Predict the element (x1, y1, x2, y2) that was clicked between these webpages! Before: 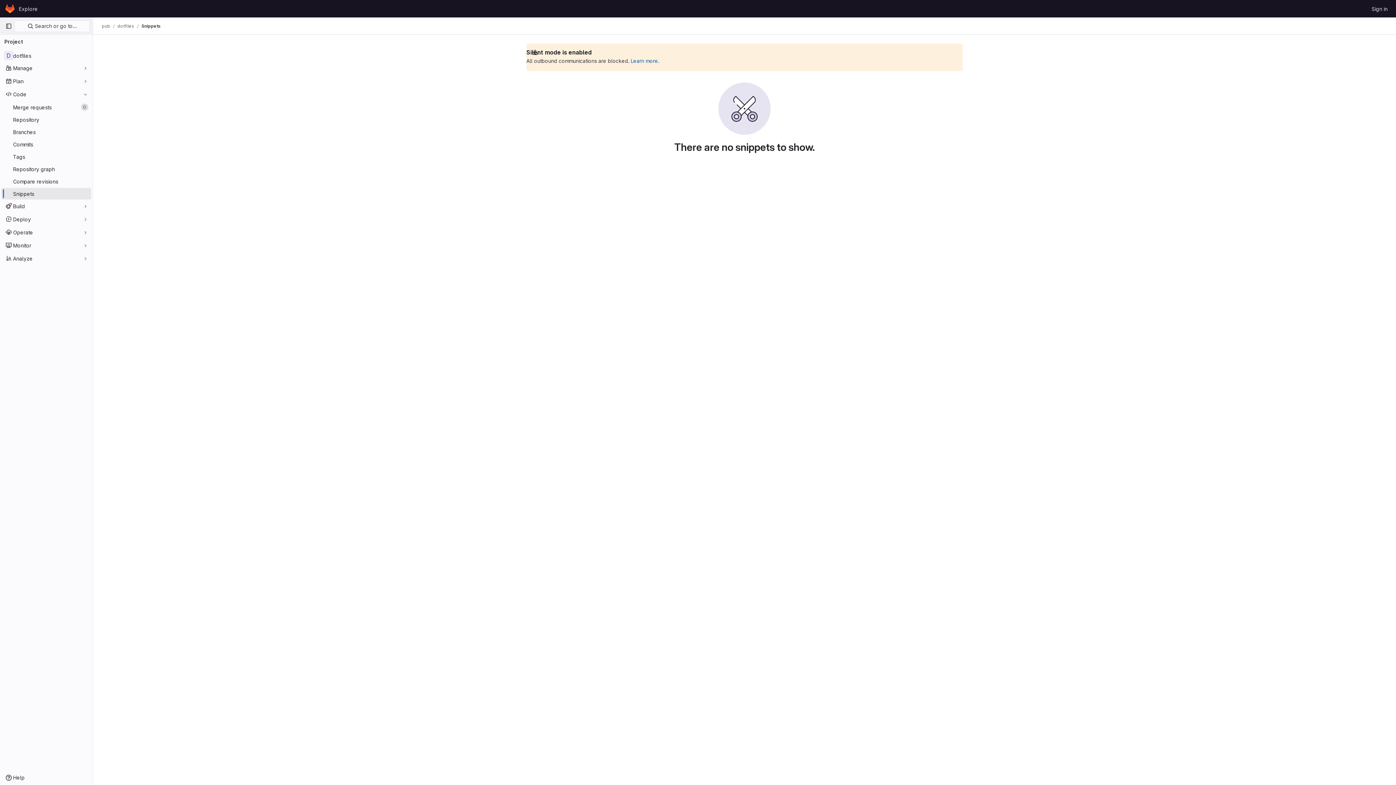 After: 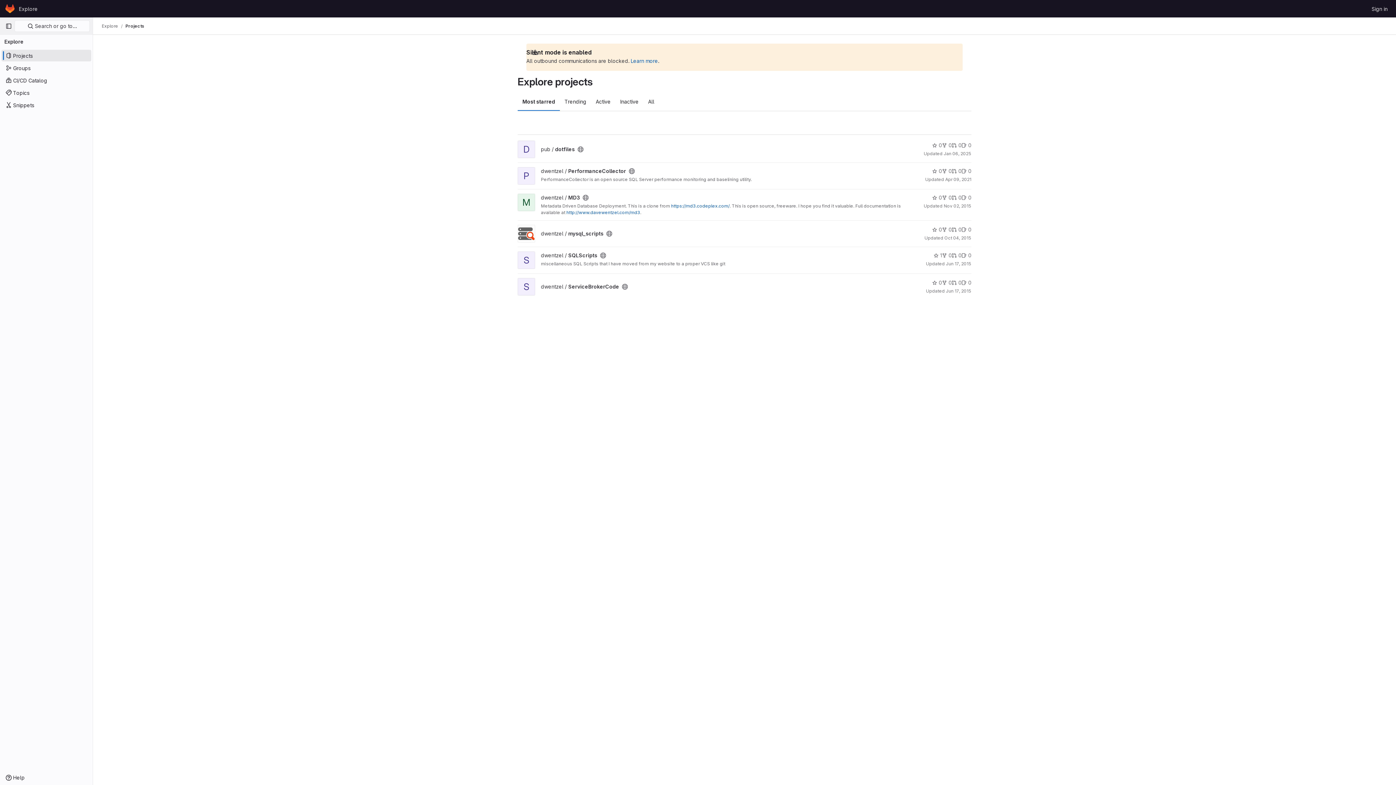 Action: bbox: (16, 2, 40, 14) label: Explore